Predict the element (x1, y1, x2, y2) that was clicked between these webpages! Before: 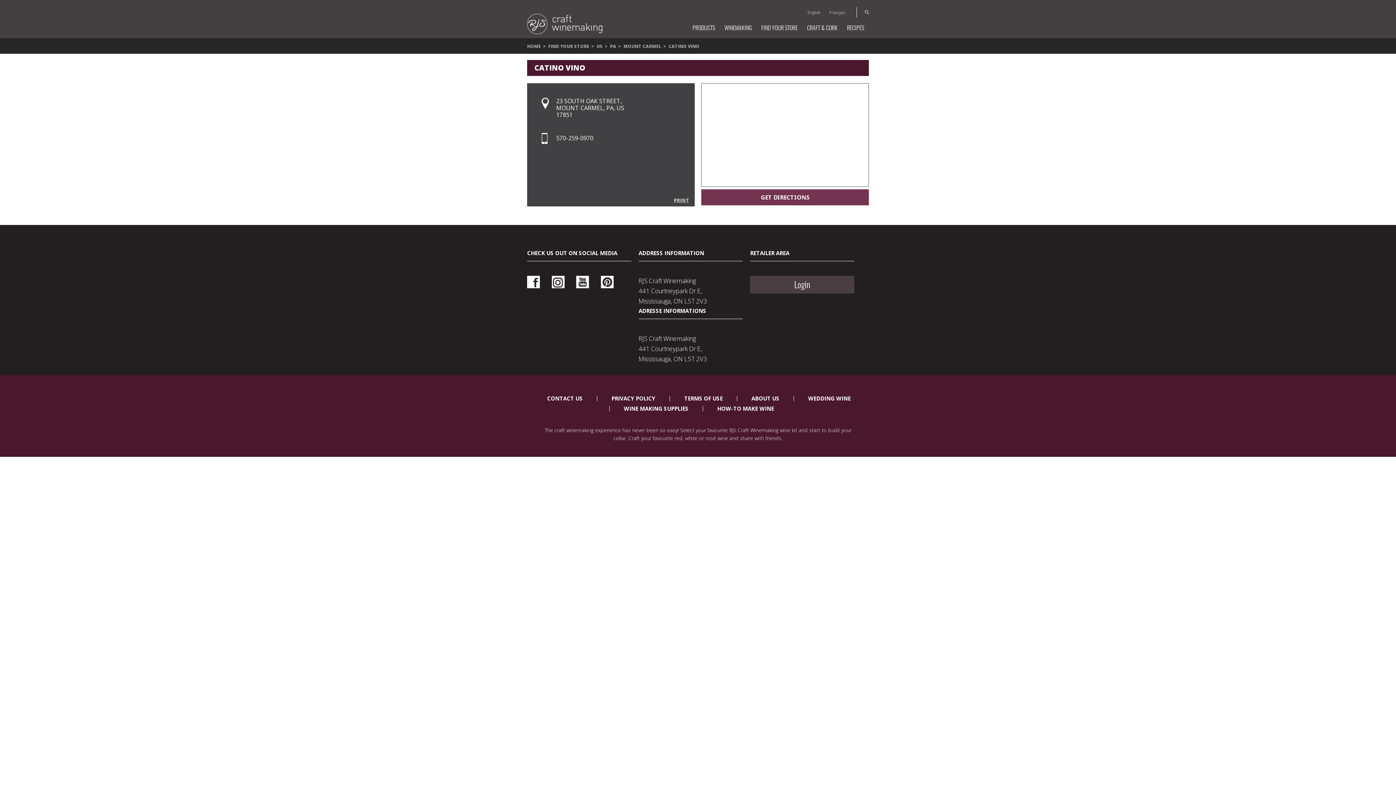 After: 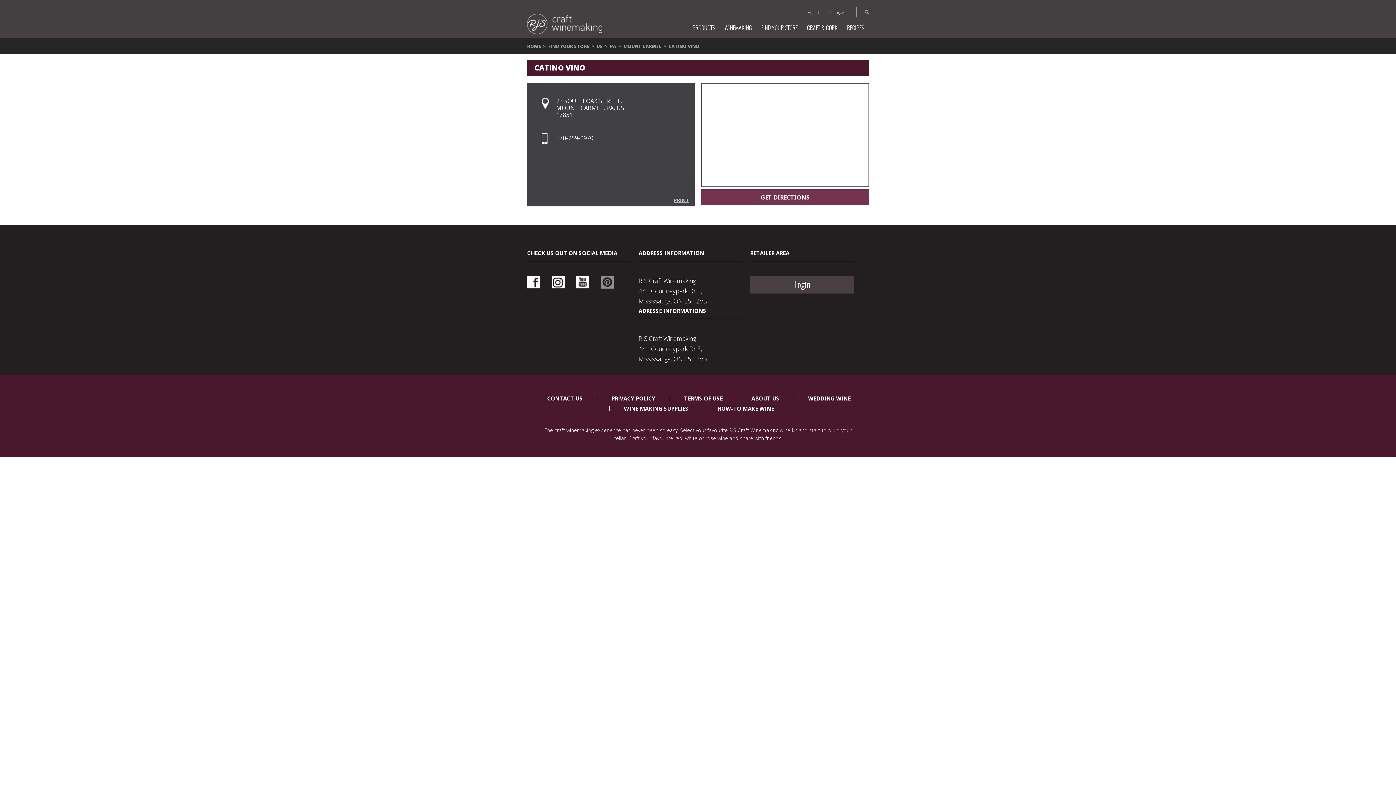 Action: bbox: (601, 276, 613, 288) label: PINTEREST